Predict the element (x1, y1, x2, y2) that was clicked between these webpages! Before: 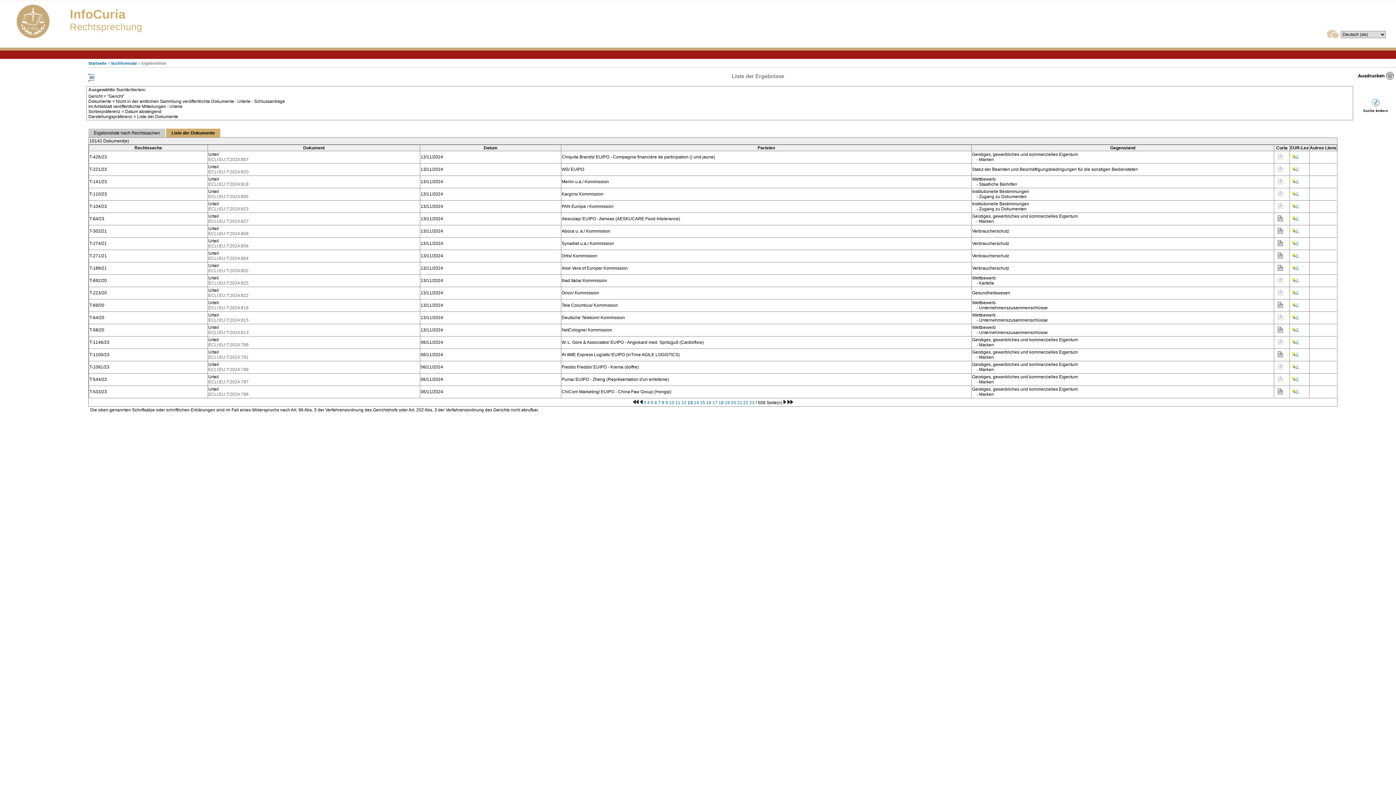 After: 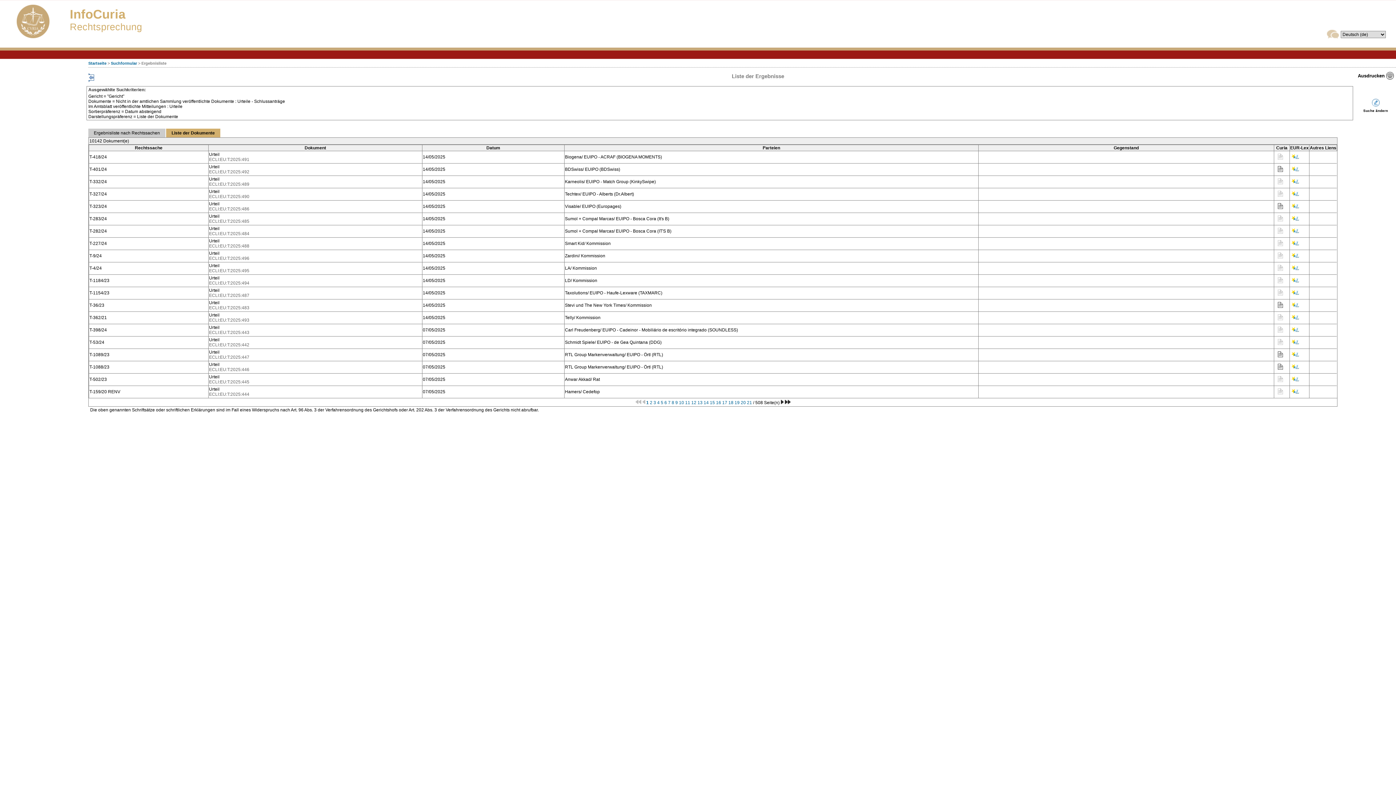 Action: bbox: (632, 400, 638, 405)